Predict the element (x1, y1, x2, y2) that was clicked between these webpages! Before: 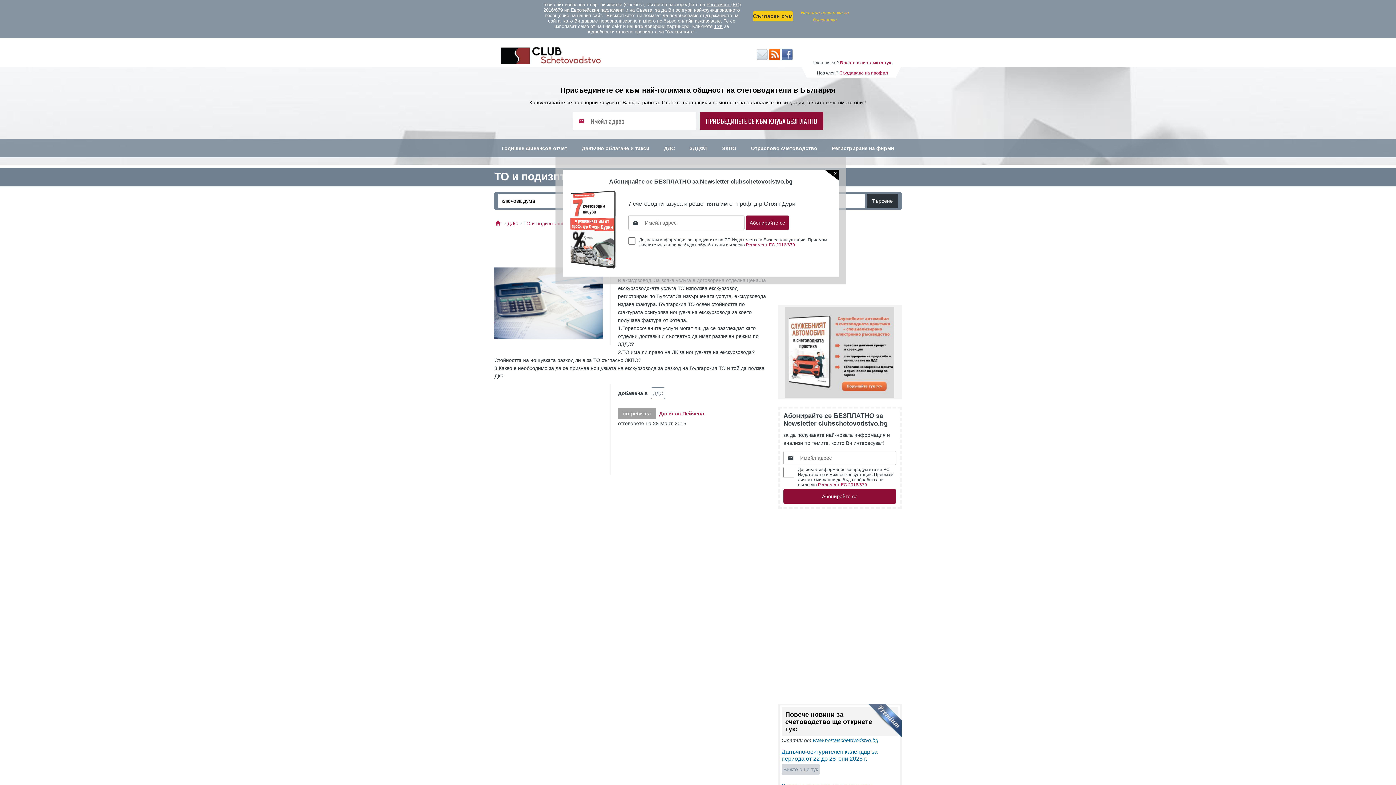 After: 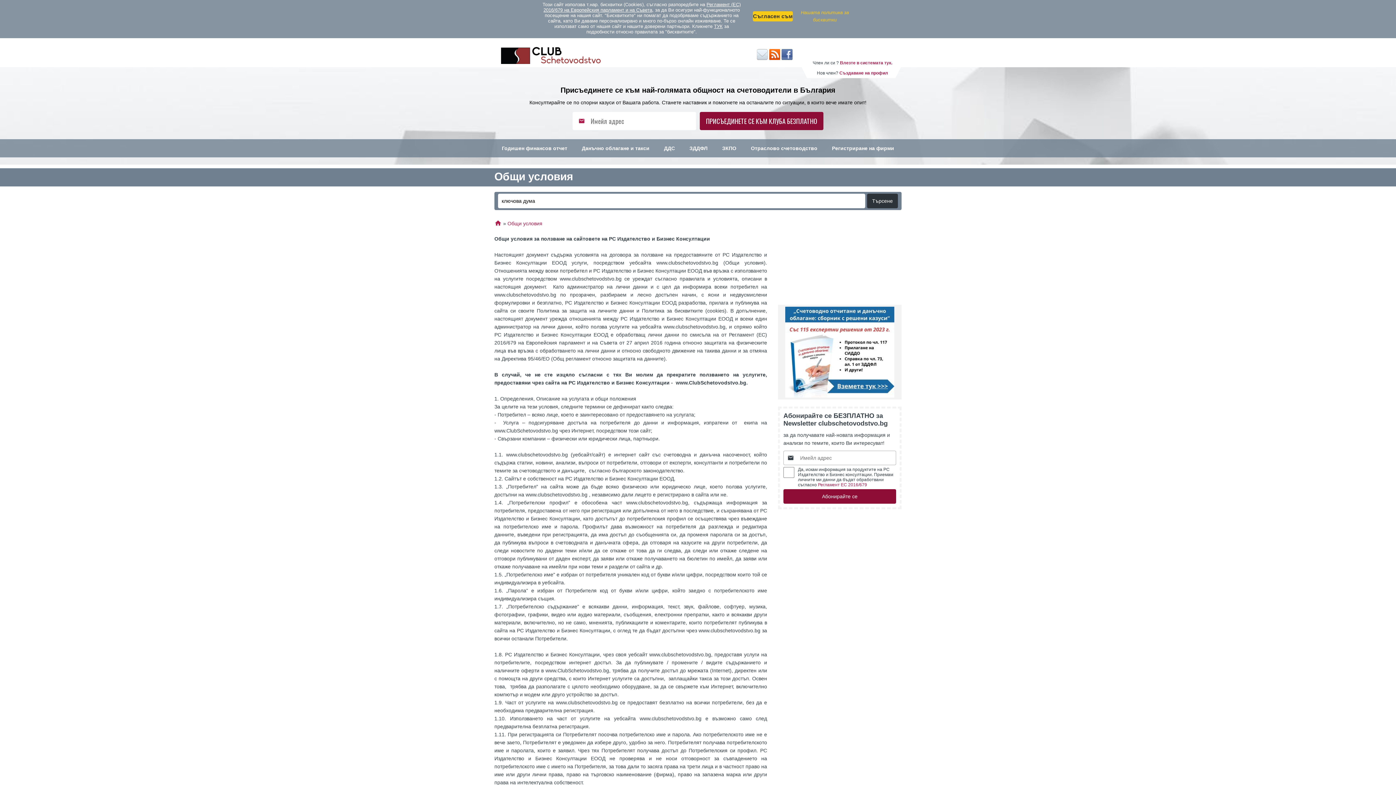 Action: bbox: (796, 9, 854, 23) label: Нашата политика за бисквитки